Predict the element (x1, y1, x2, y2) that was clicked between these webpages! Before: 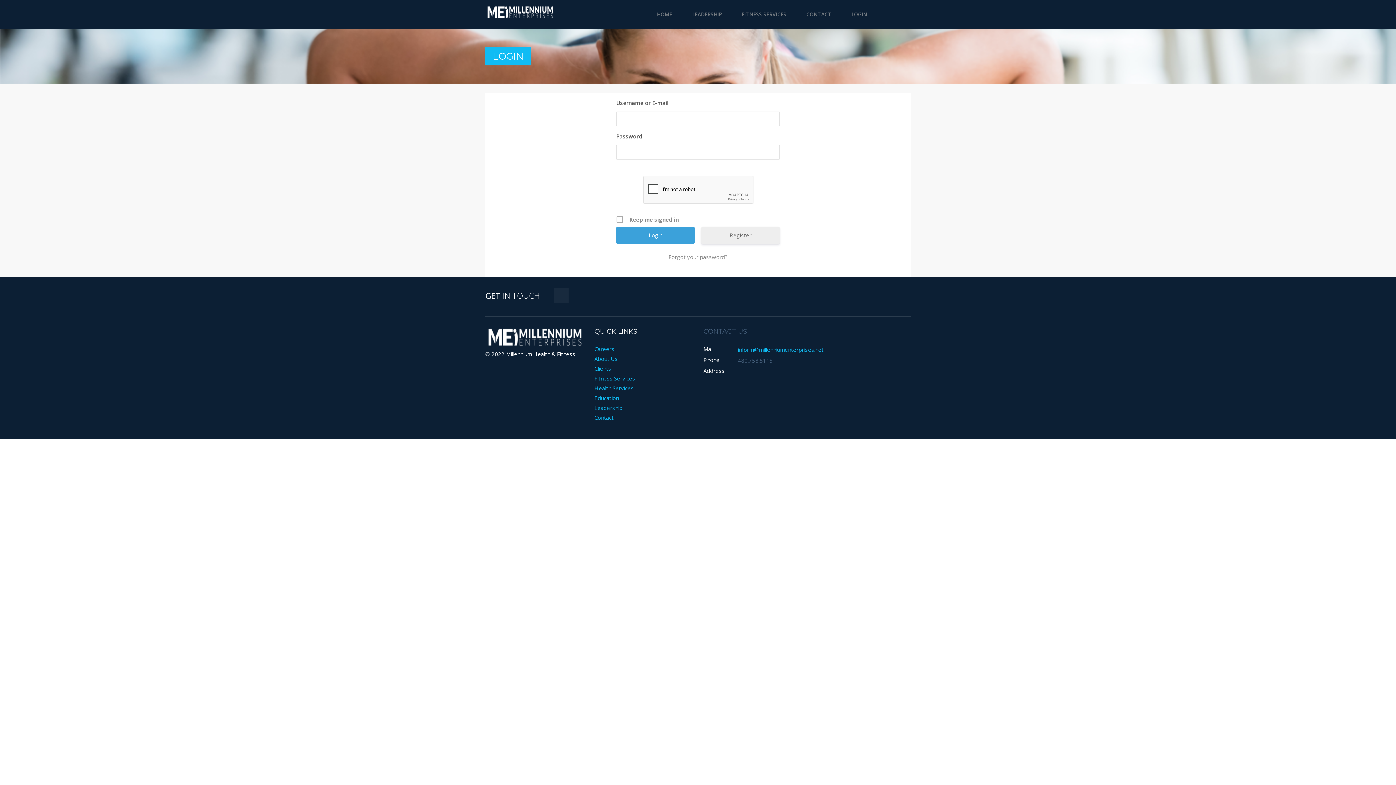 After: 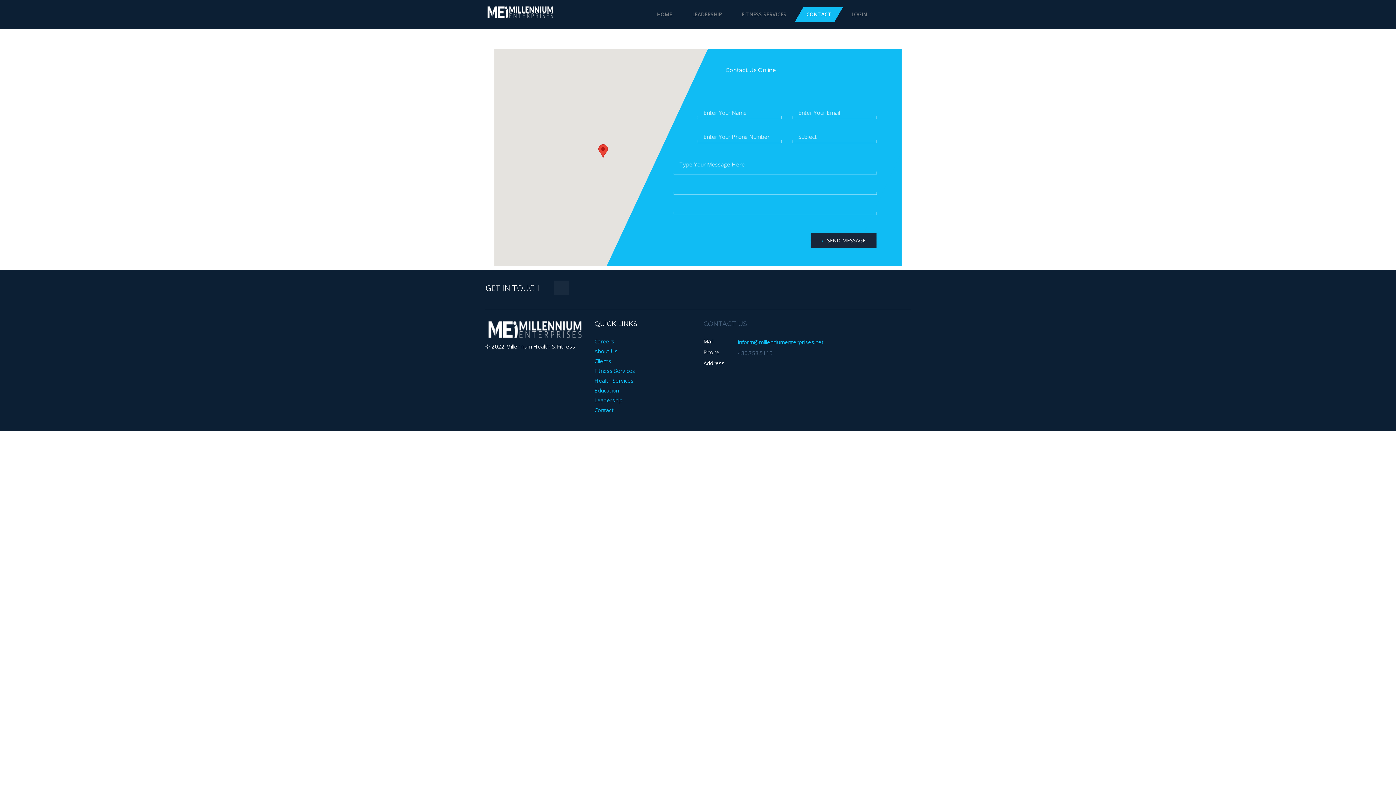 Action: label: CONTACT bbox: (799, 7, 838, 21)